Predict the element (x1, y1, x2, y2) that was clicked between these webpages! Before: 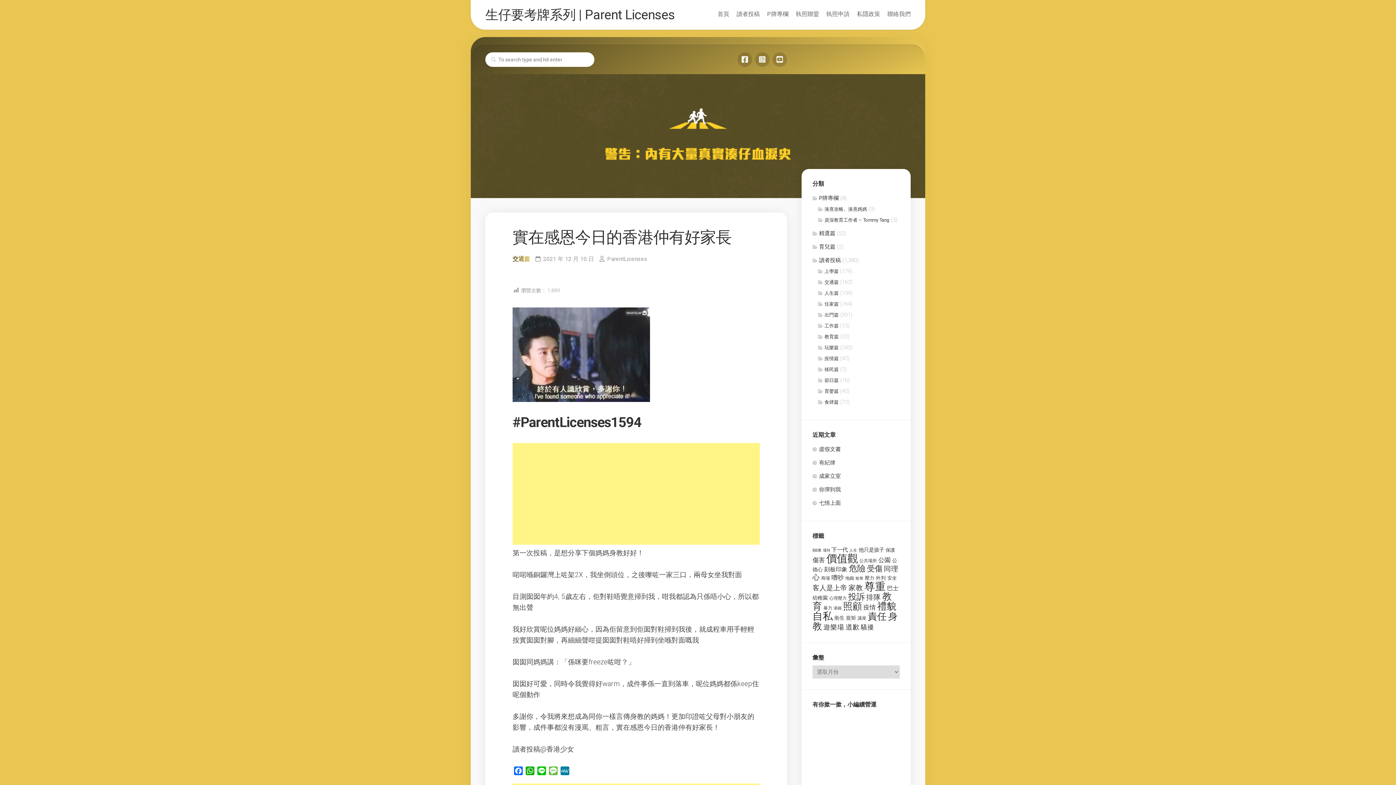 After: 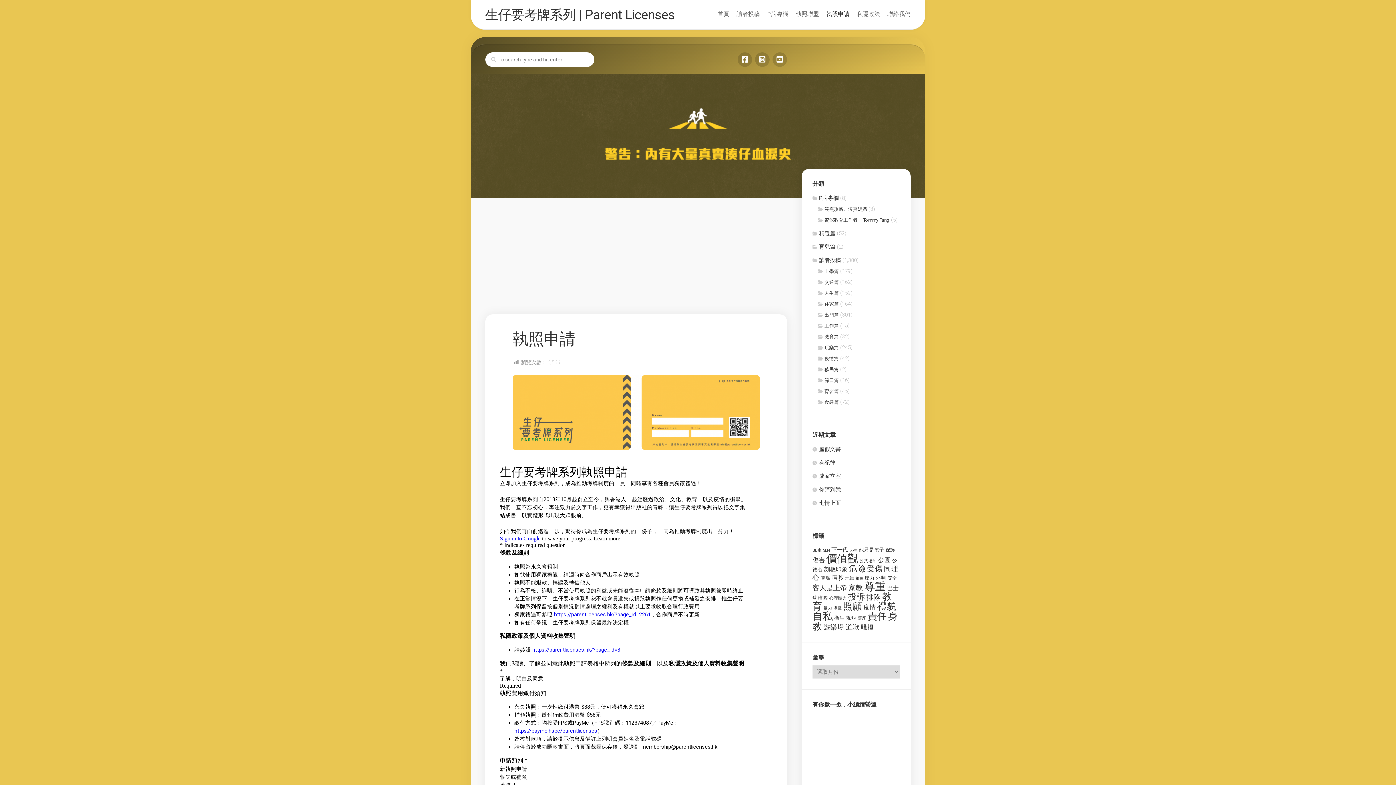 Action: label: 執照申請 bbox: (826, 10, 849, 17)